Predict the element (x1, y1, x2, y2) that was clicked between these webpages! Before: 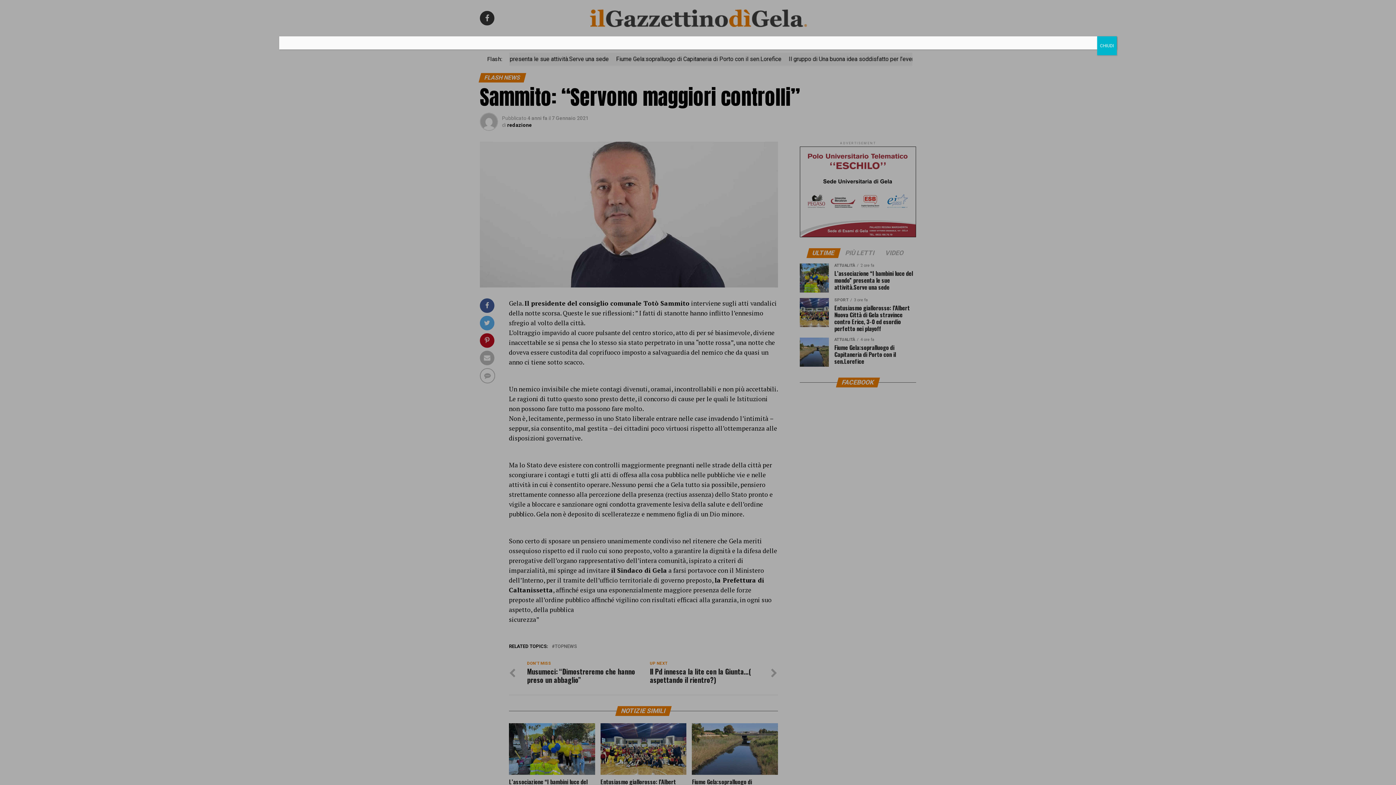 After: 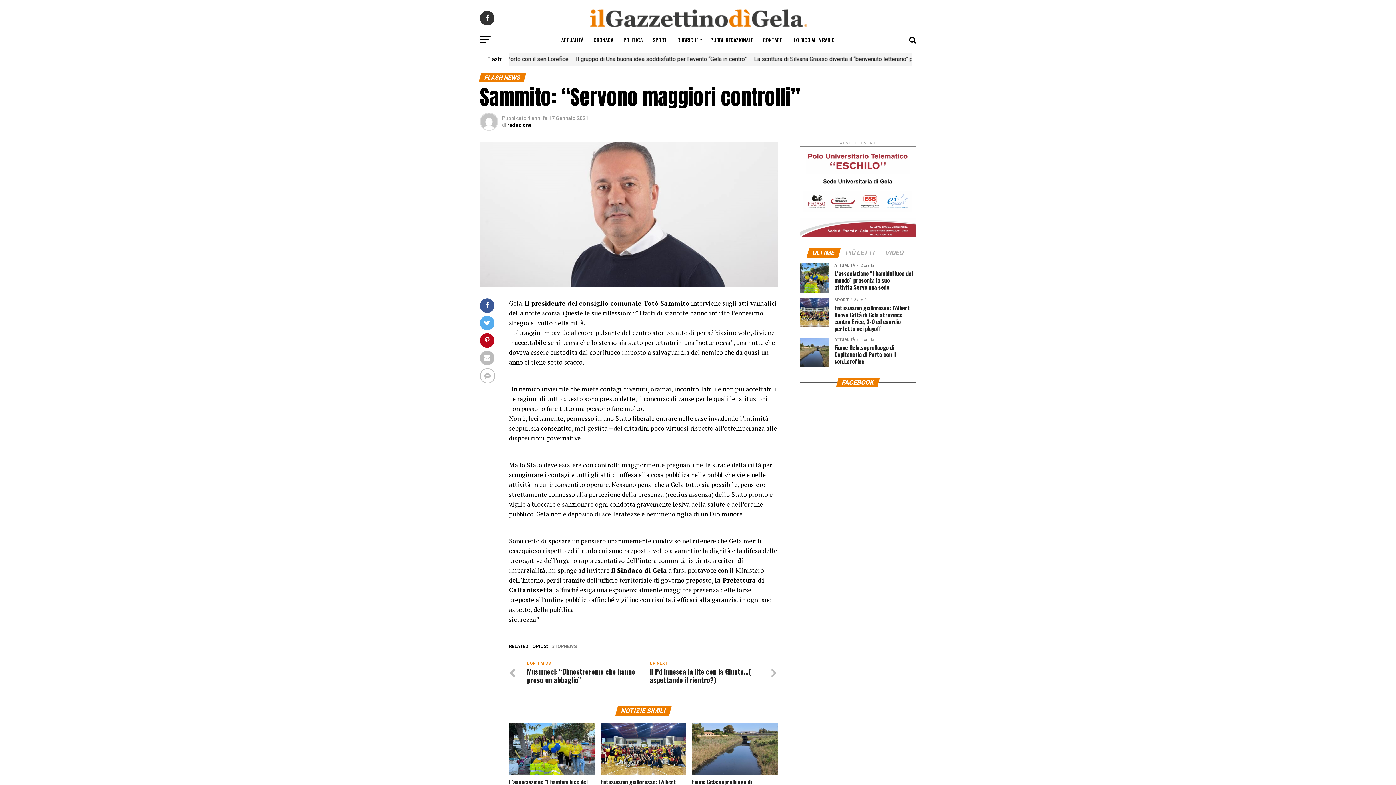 Action: label: Chiudi bbox: (1097, 36, 1117, 55)